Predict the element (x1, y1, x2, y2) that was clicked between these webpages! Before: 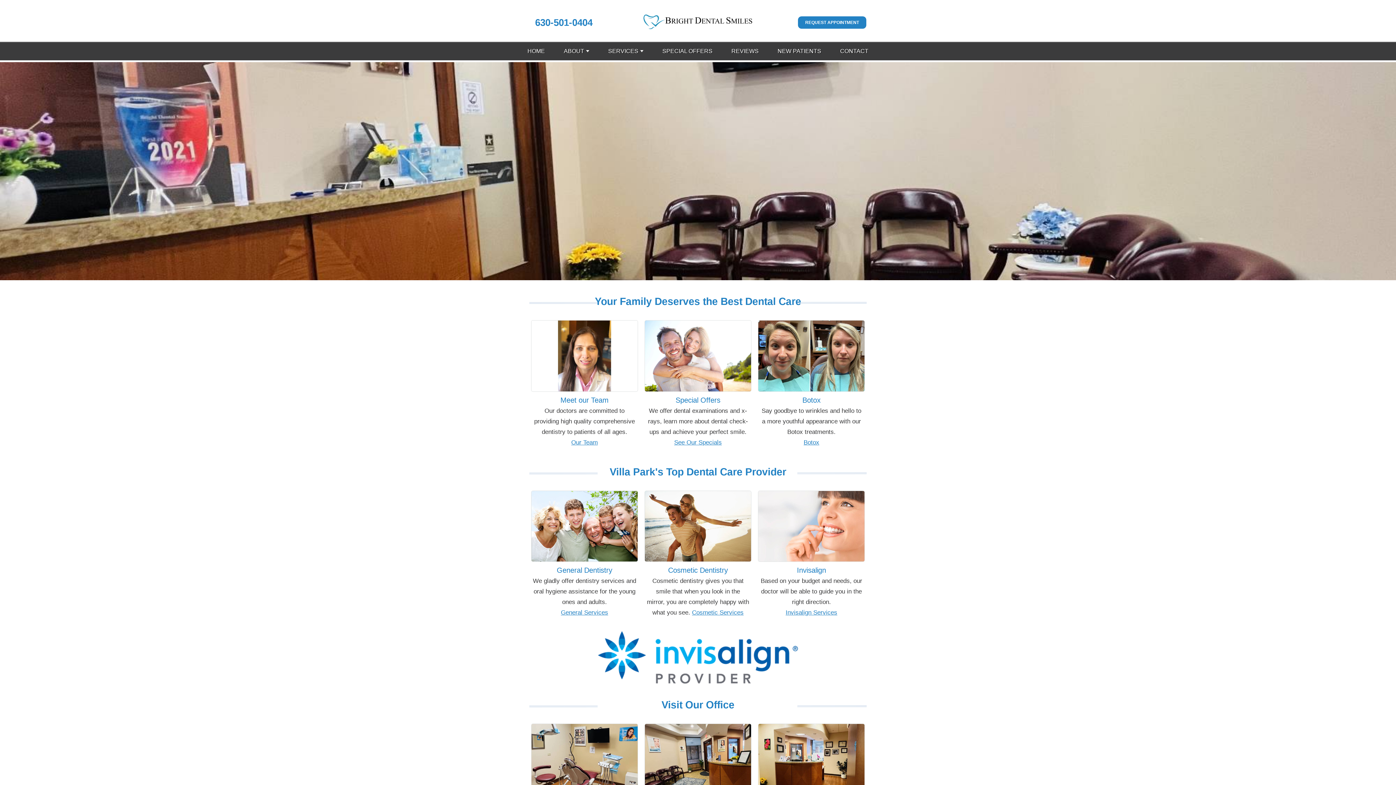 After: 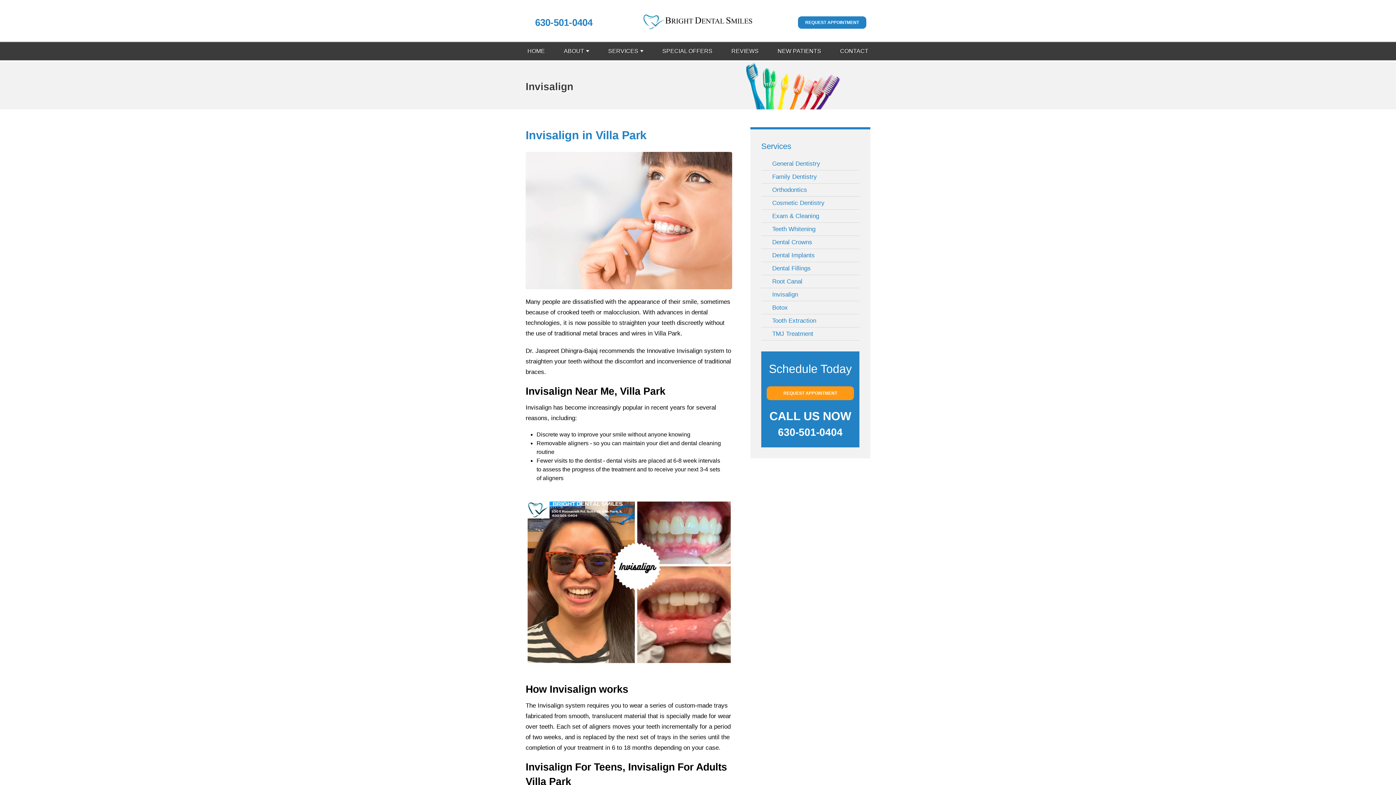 Action: label: Invisalign Services bbox: (785, 609, 837, 616)